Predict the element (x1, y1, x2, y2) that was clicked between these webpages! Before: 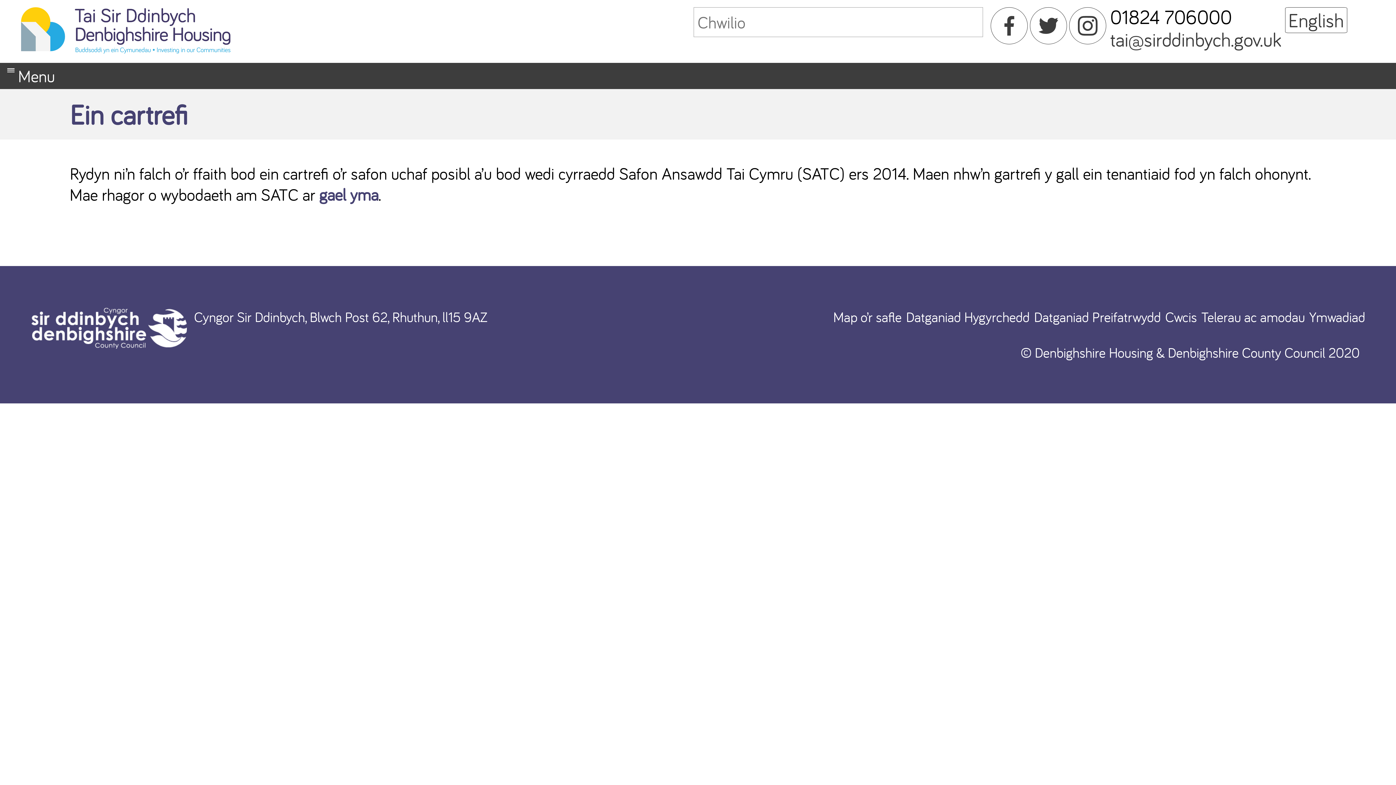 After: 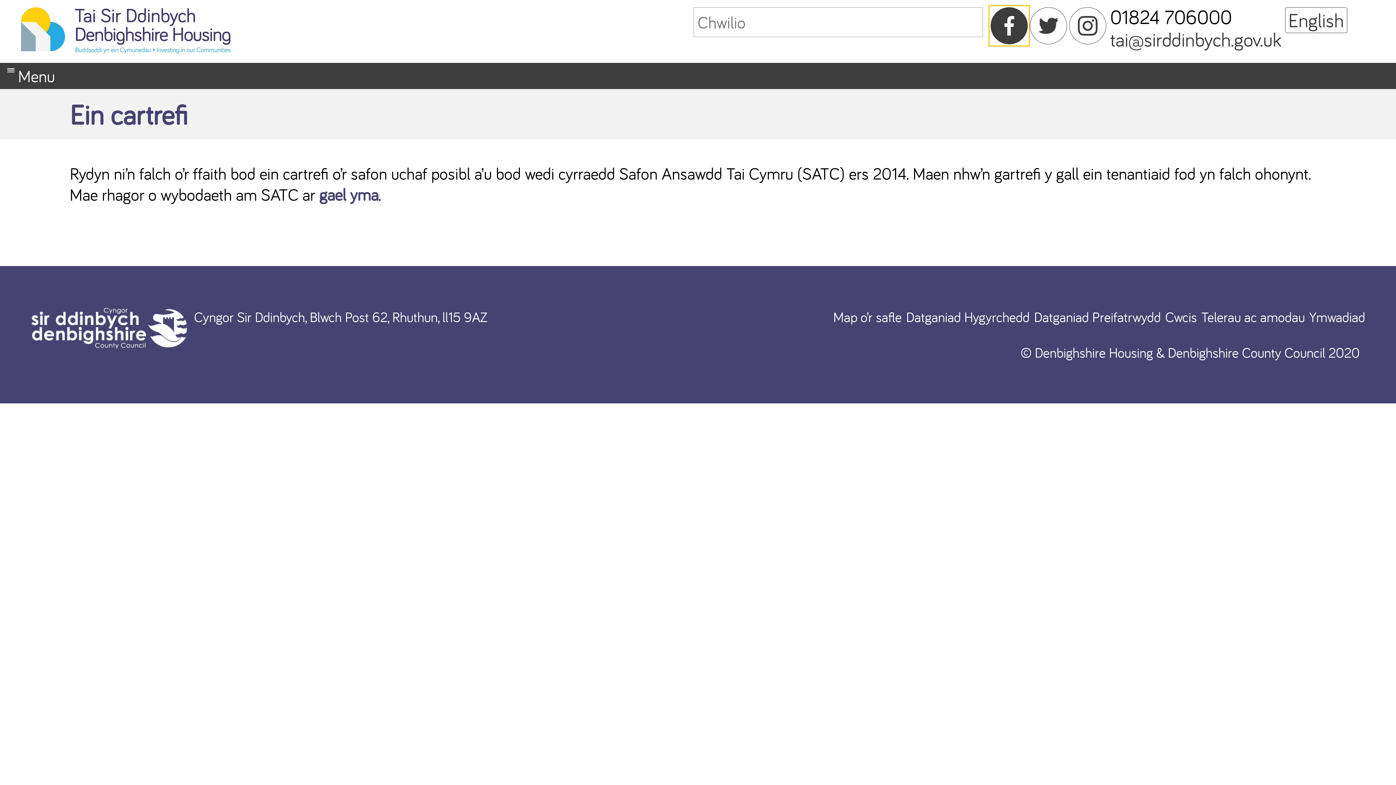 Action: bbox: (990, 7, 1027, 44) label: Denbighshire facebook (opens in a new window)